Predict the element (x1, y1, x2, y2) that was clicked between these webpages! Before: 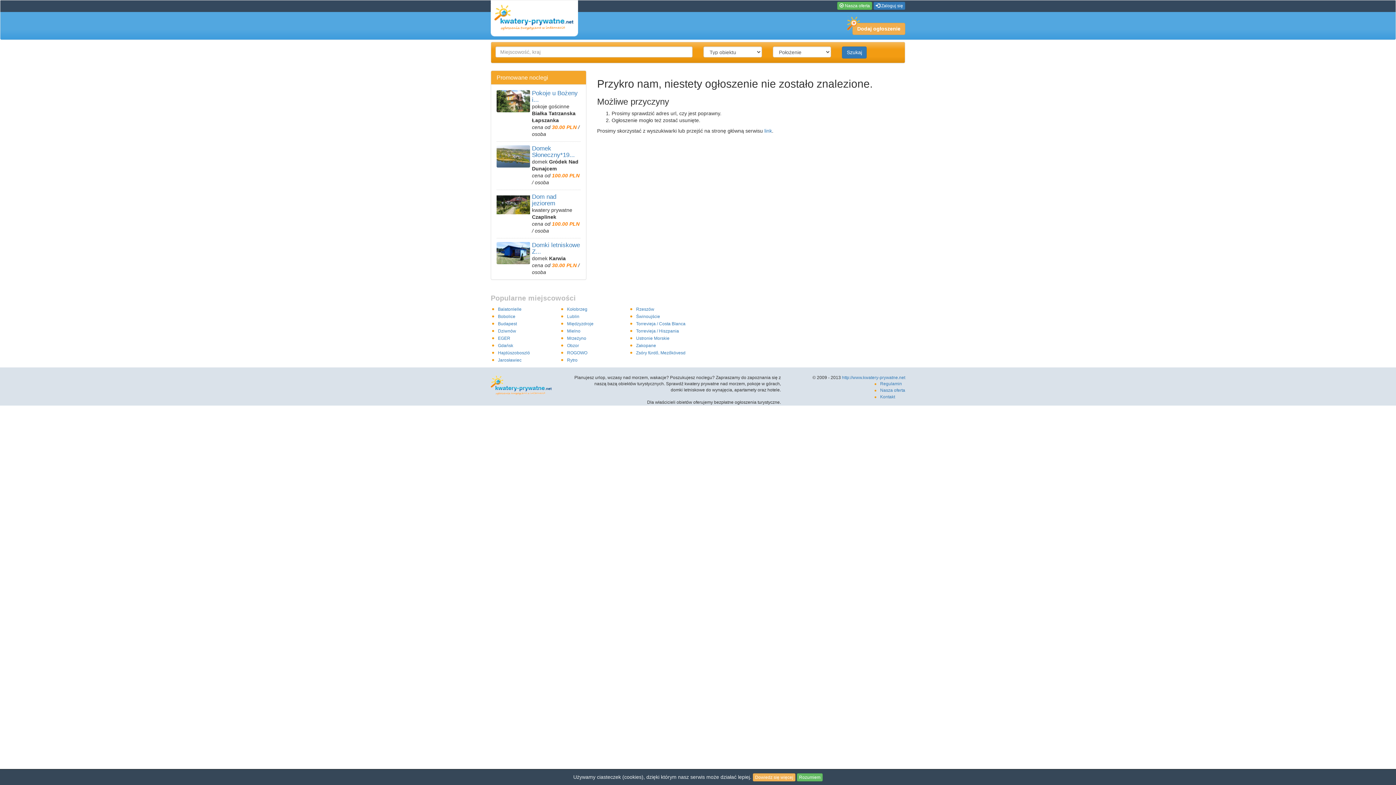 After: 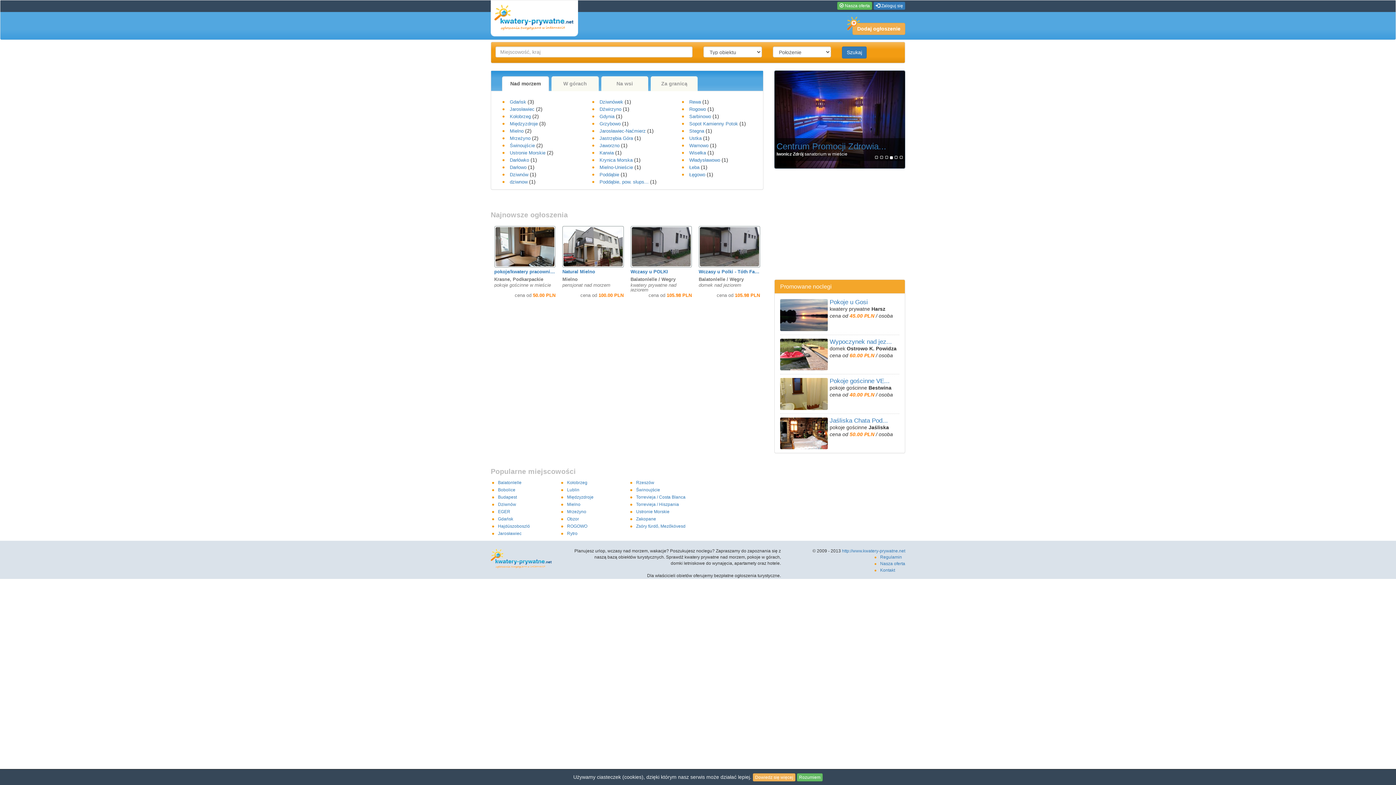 Action: bbox: (490, 374, 573, 396)